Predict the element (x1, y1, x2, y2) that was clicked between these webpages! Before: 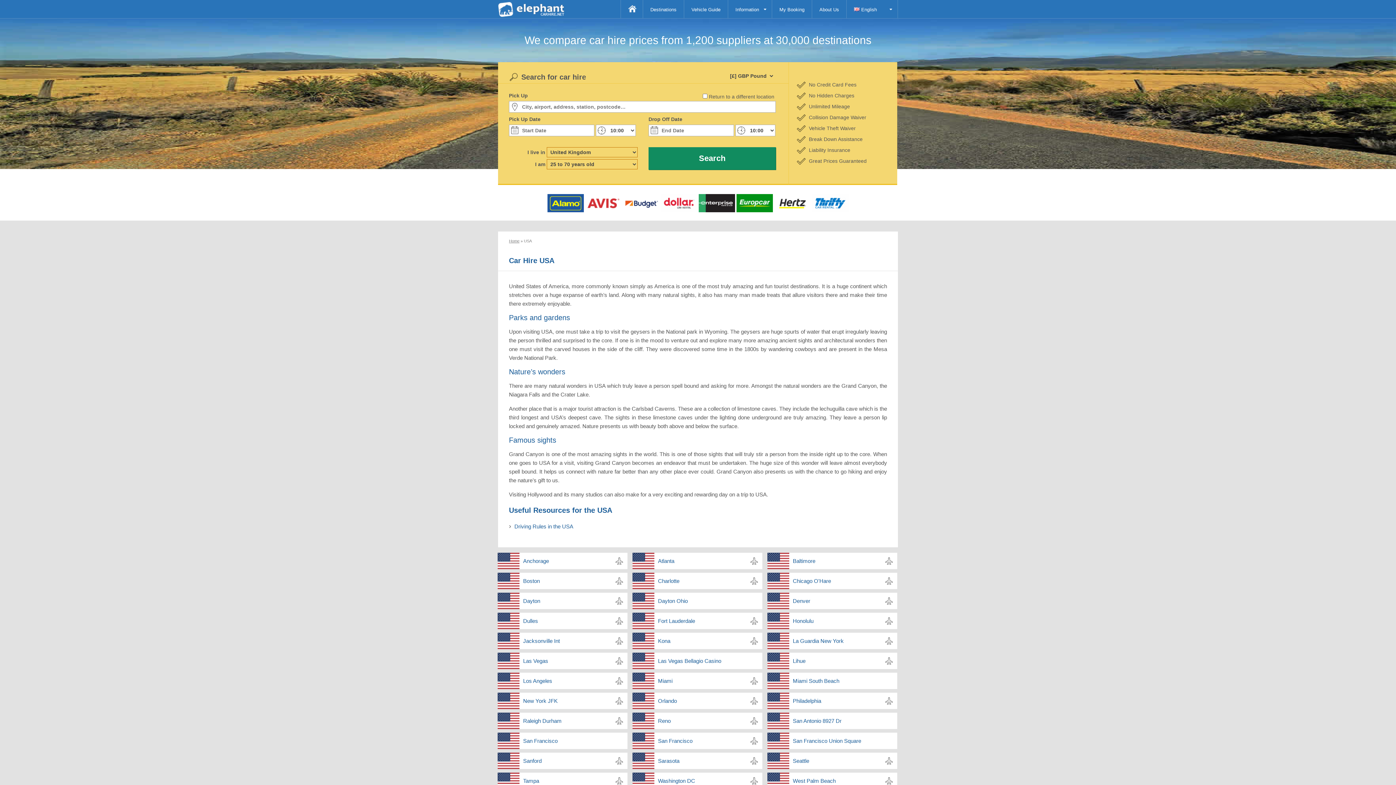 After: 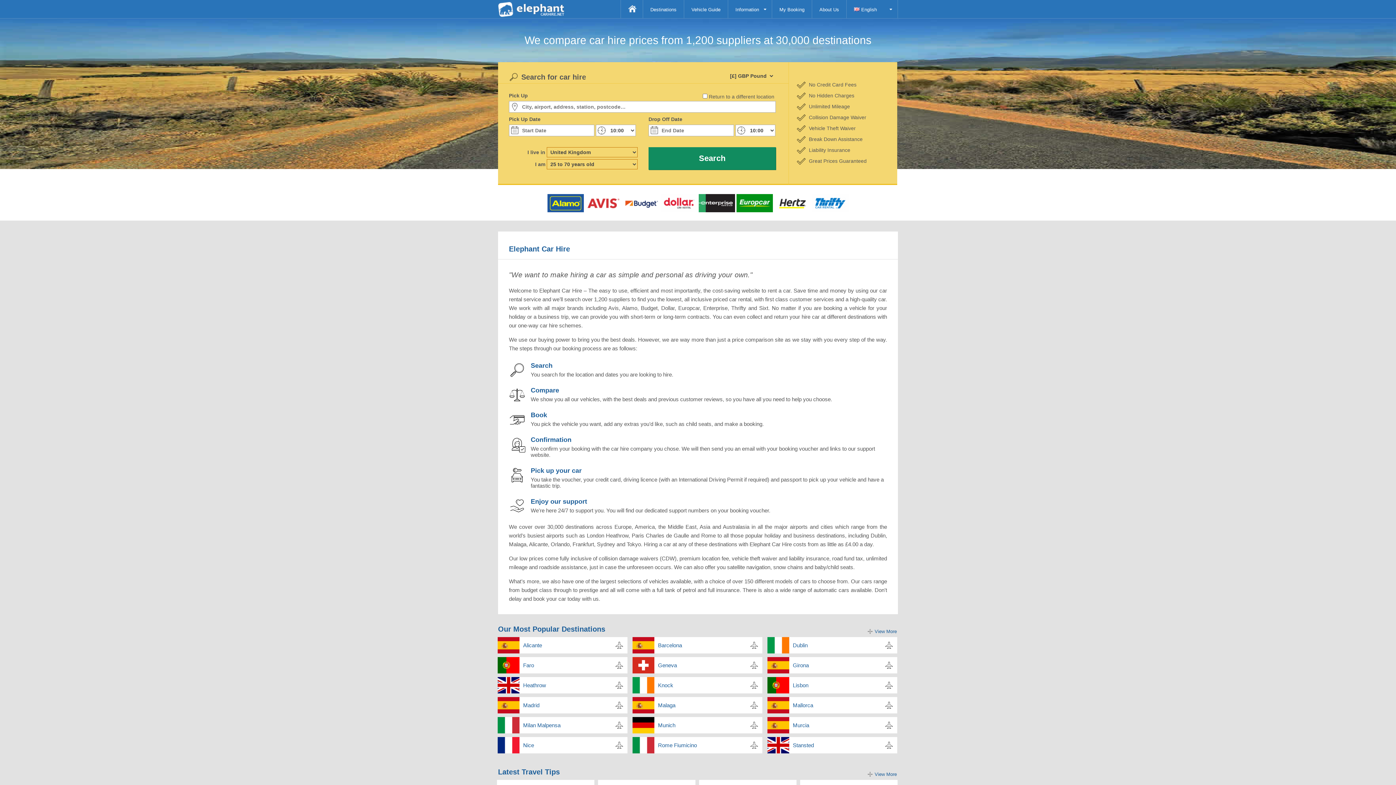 Action: bbox: (509, 238, 519, 243) label: Home